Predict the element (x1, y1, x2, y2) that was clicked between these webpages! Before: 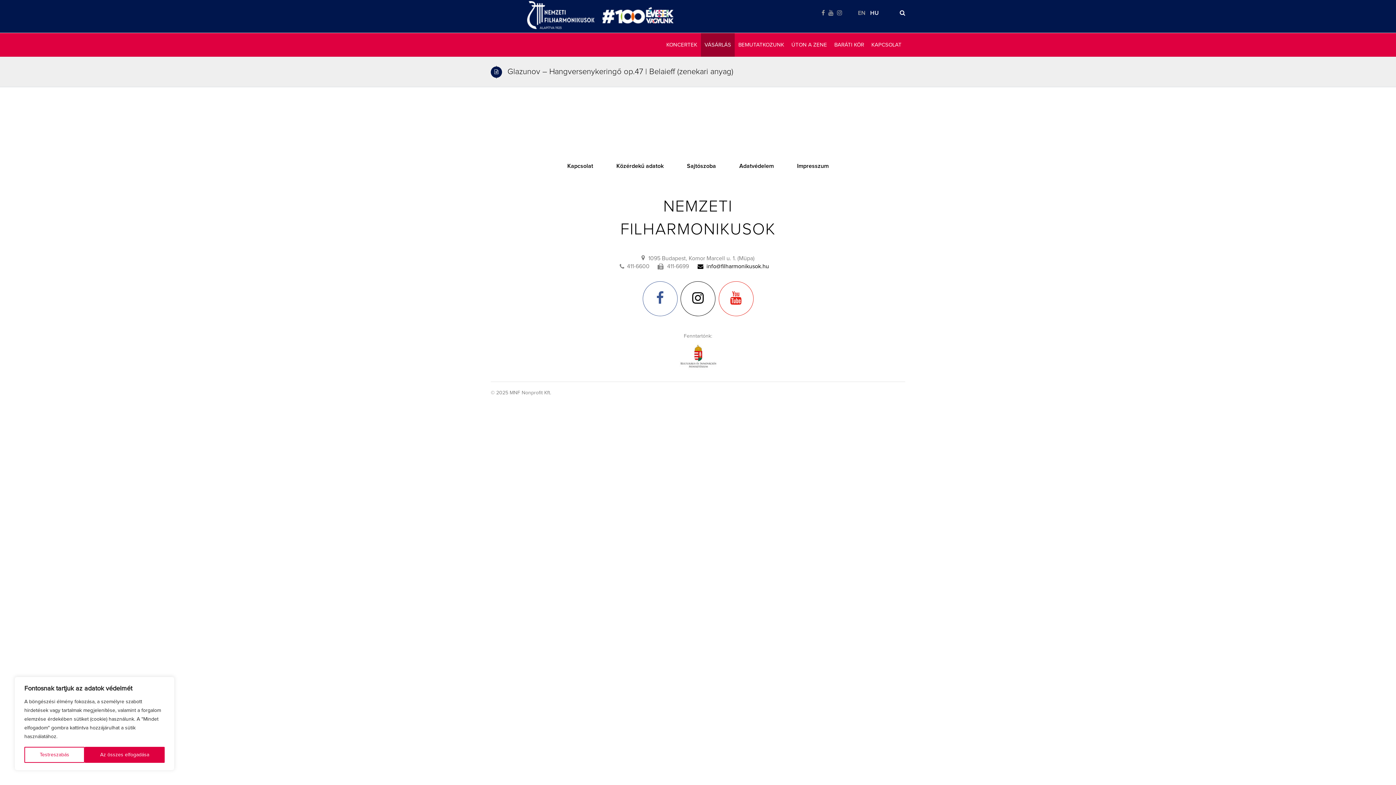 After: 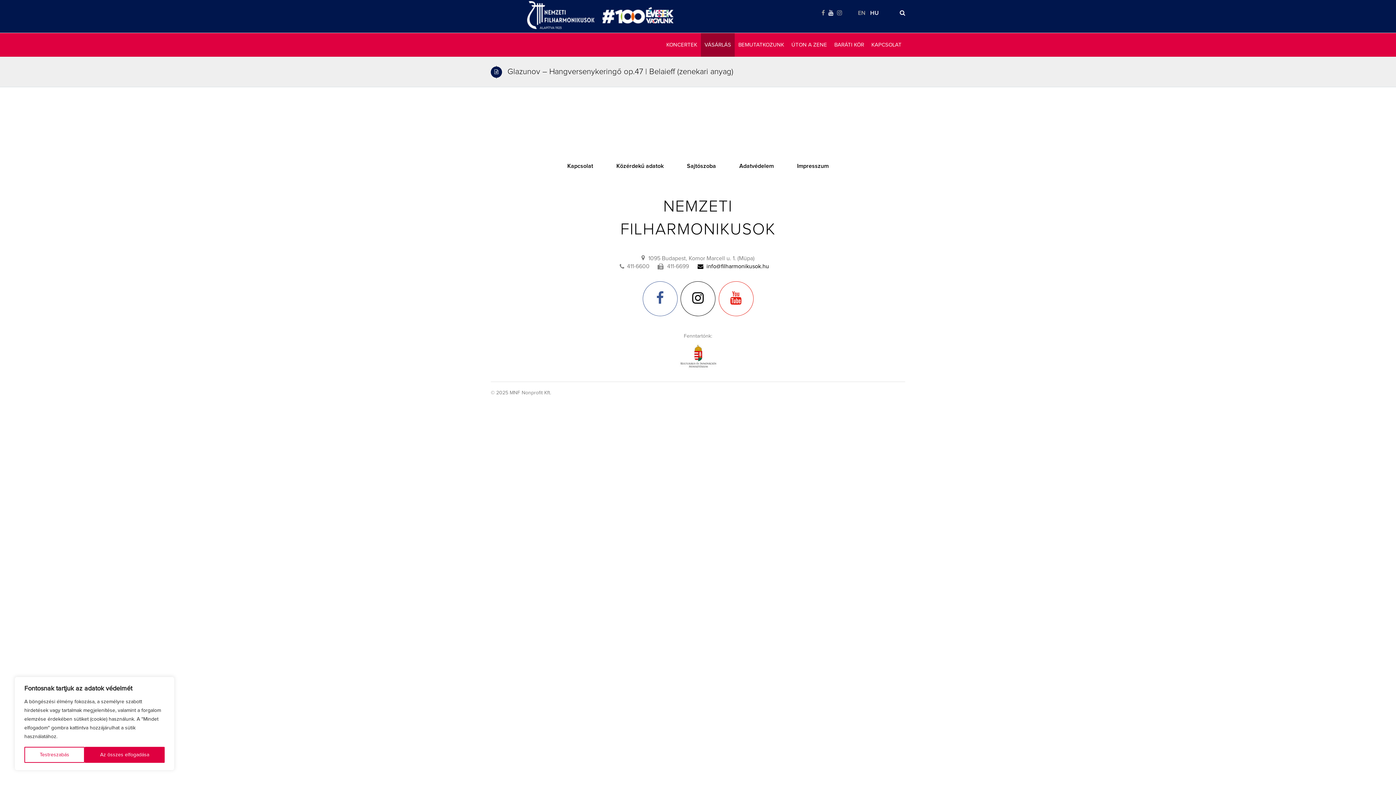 Action: bbox: (828, 10, 833, 16)